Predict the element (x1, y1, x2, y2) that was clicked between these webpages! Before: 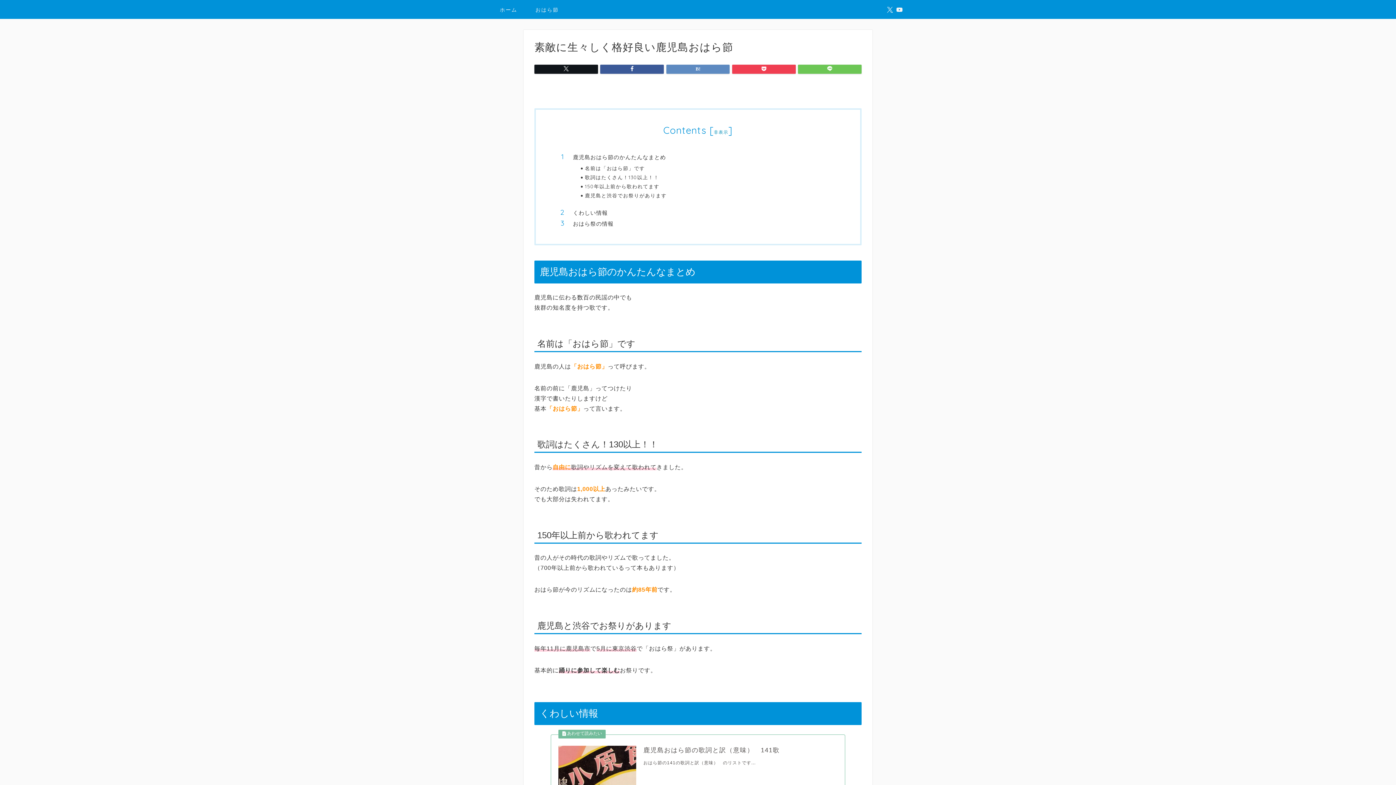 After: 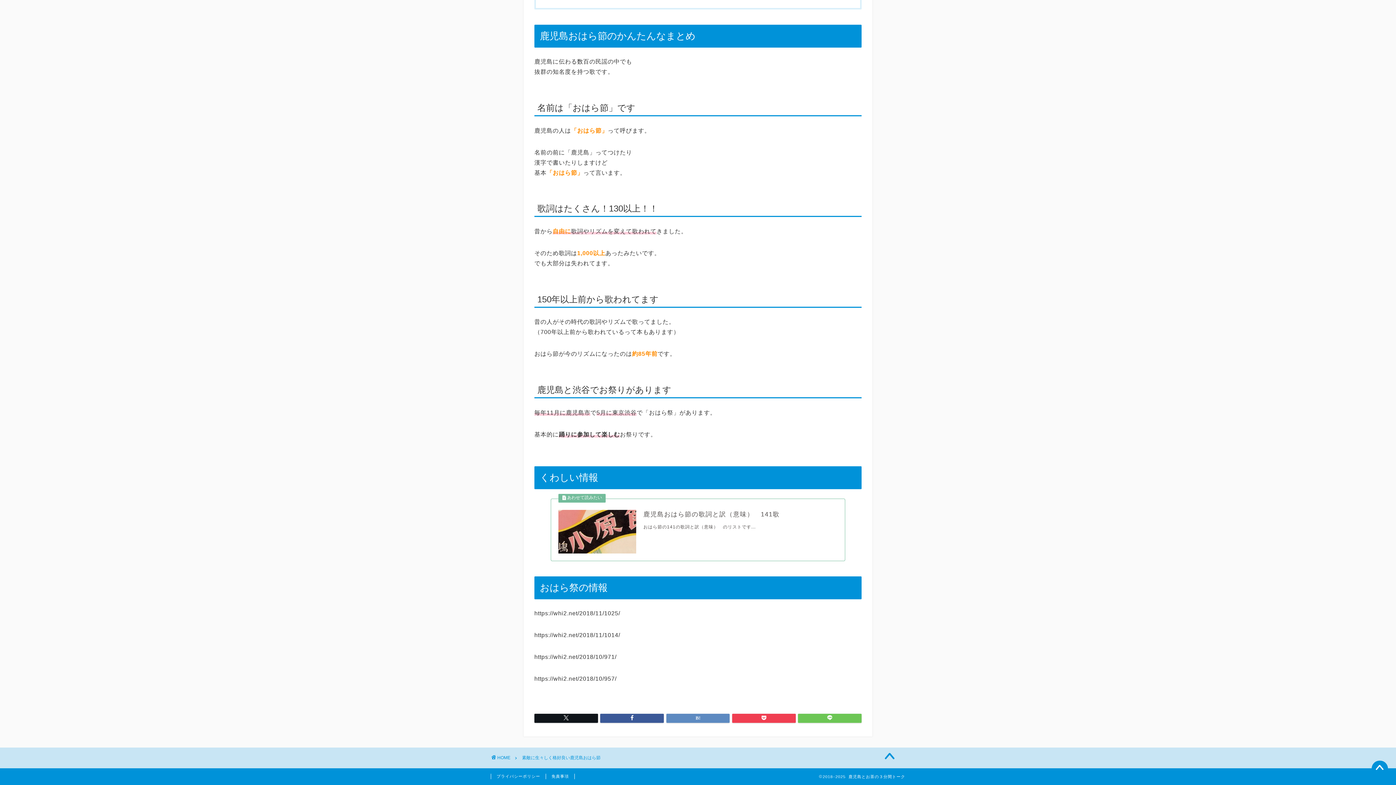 Action: bbox: (573, 220, 840, 227) label: おはら祭の情報